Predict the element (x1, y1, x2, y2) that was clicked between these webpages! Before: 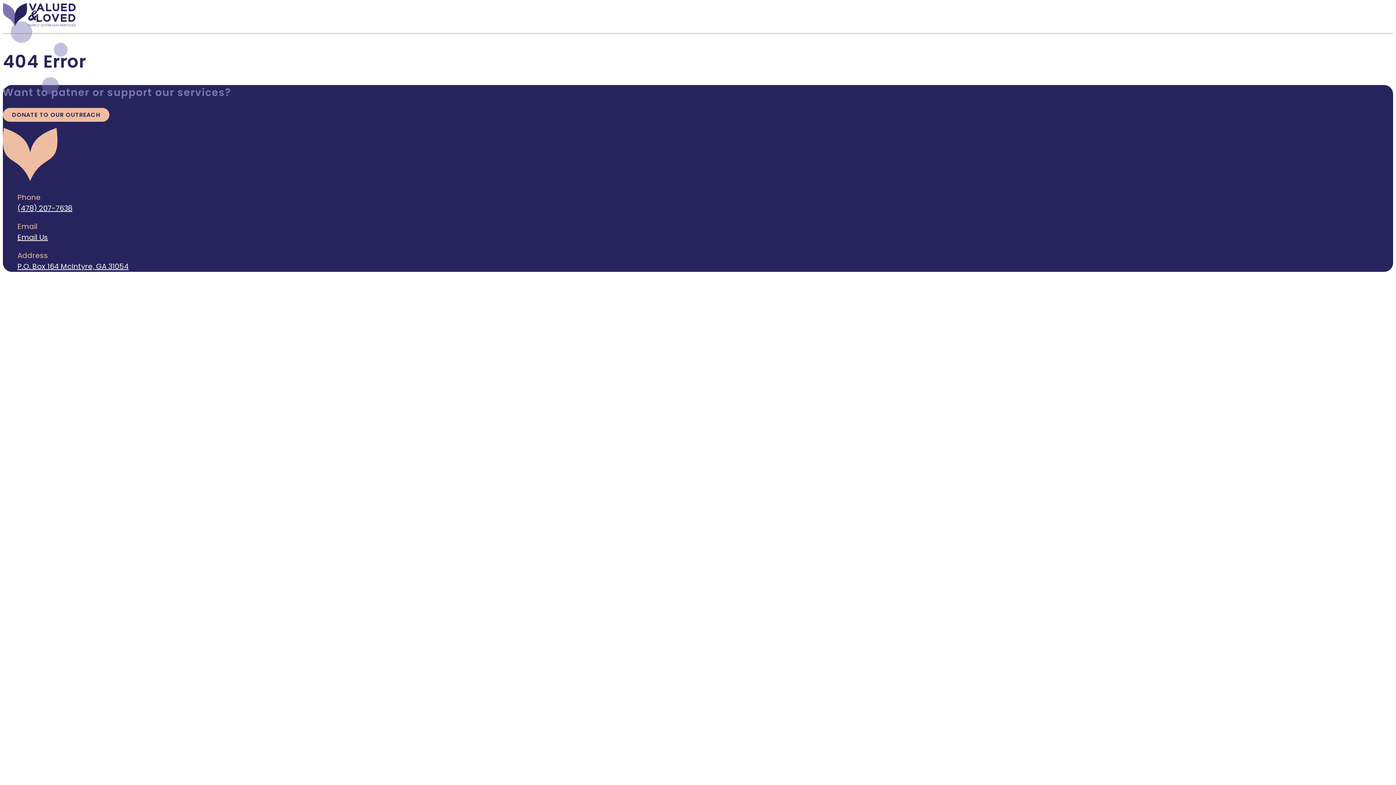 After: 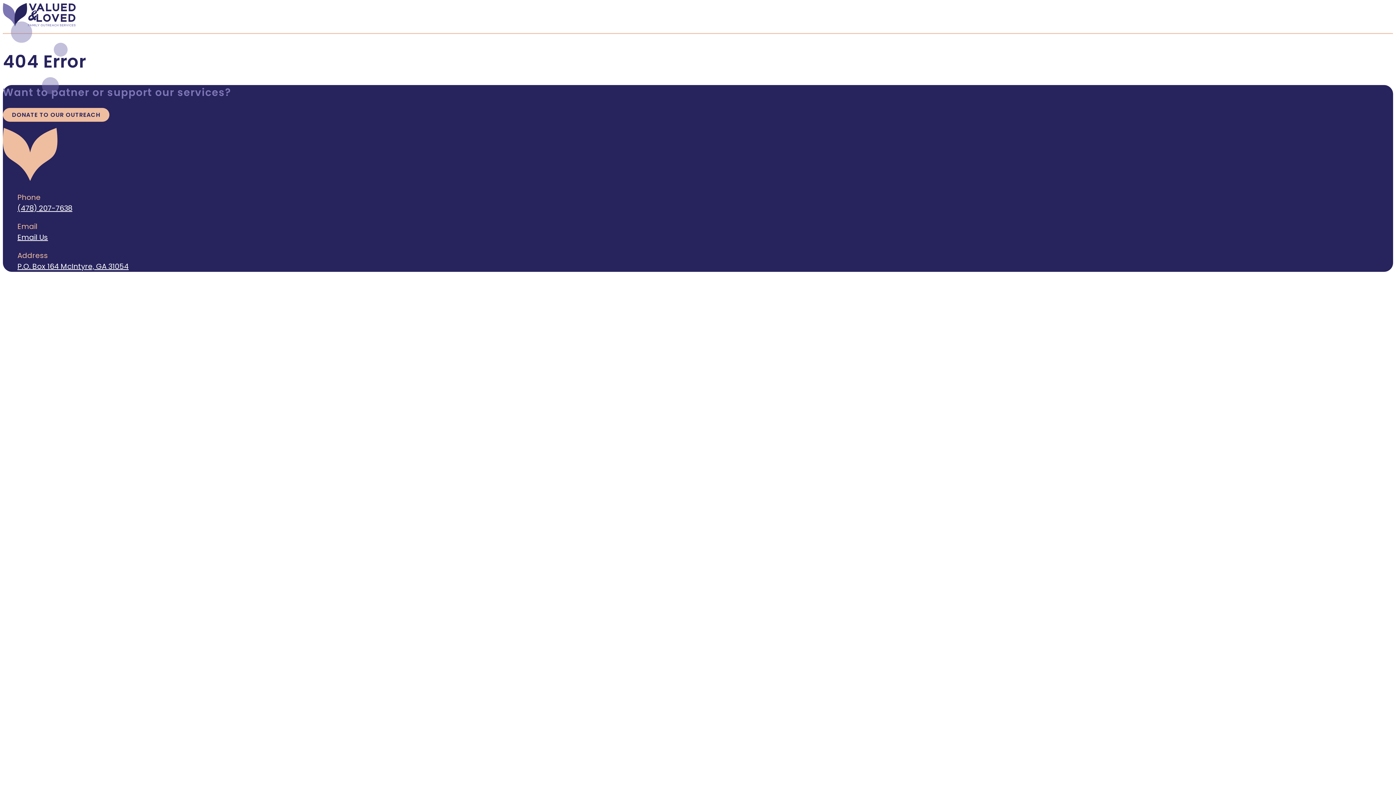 Action: bbox: (2, 108, 109, 121) label: DONATE TO OUR OUTREACH